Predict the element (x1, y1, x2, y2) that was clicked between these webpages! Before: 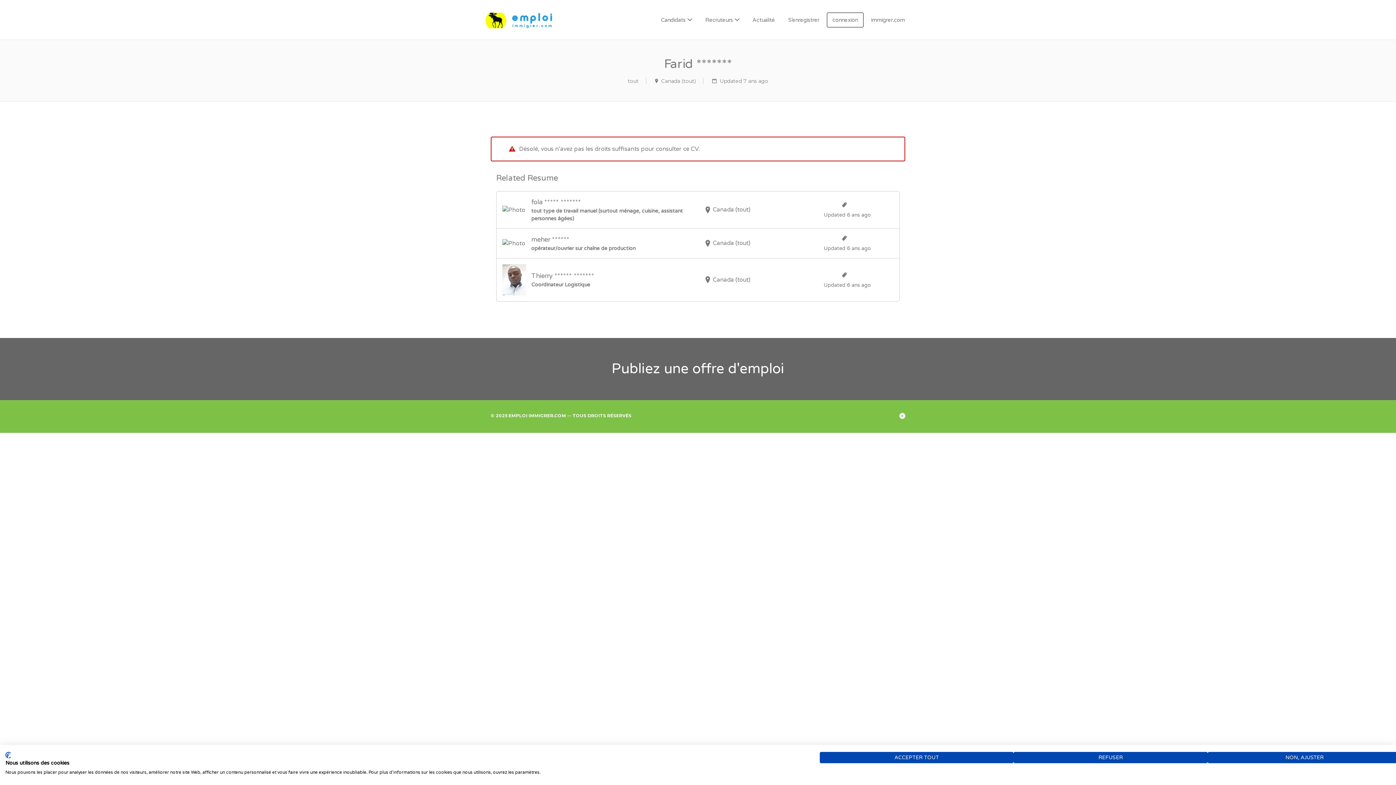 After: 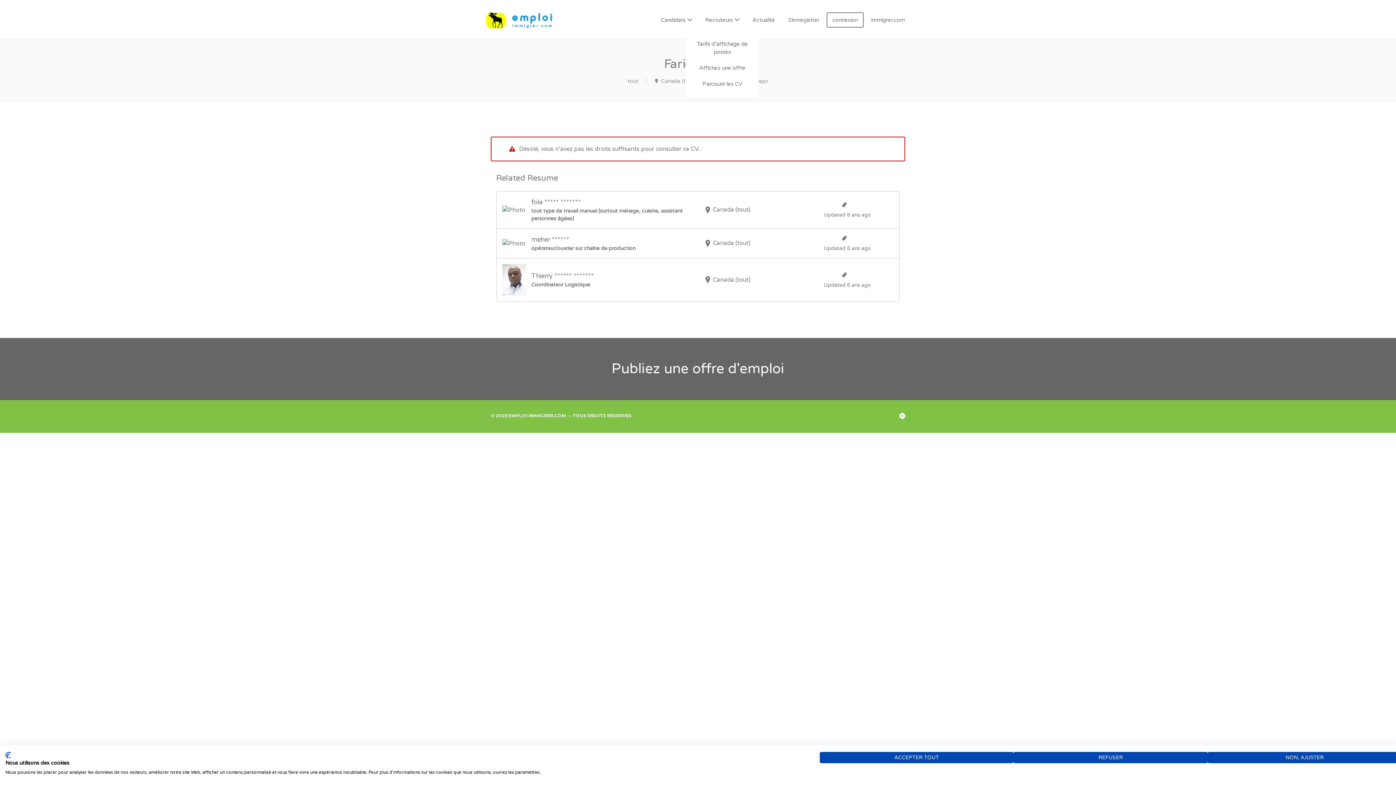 Action: label: Recruteurs bbox: (699, 12, 745, 27)